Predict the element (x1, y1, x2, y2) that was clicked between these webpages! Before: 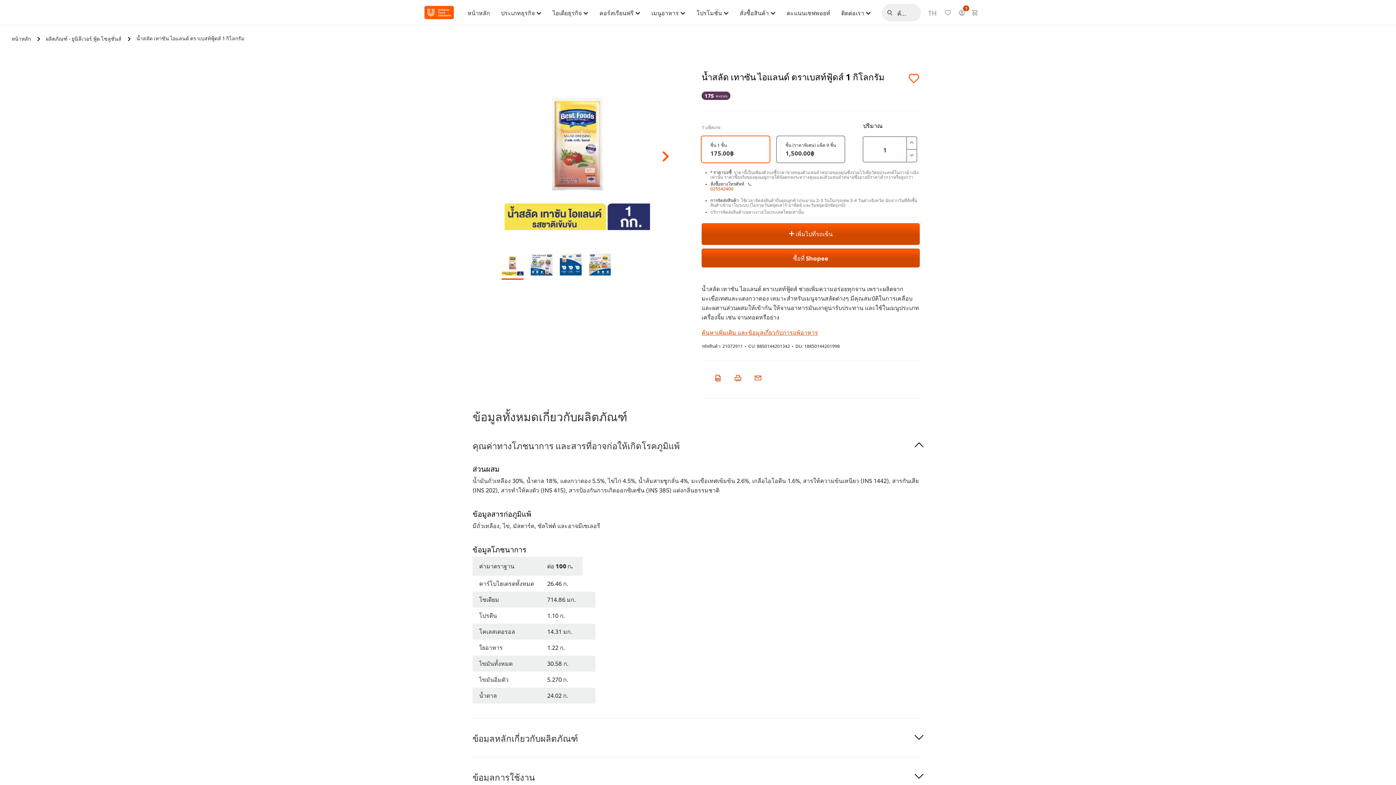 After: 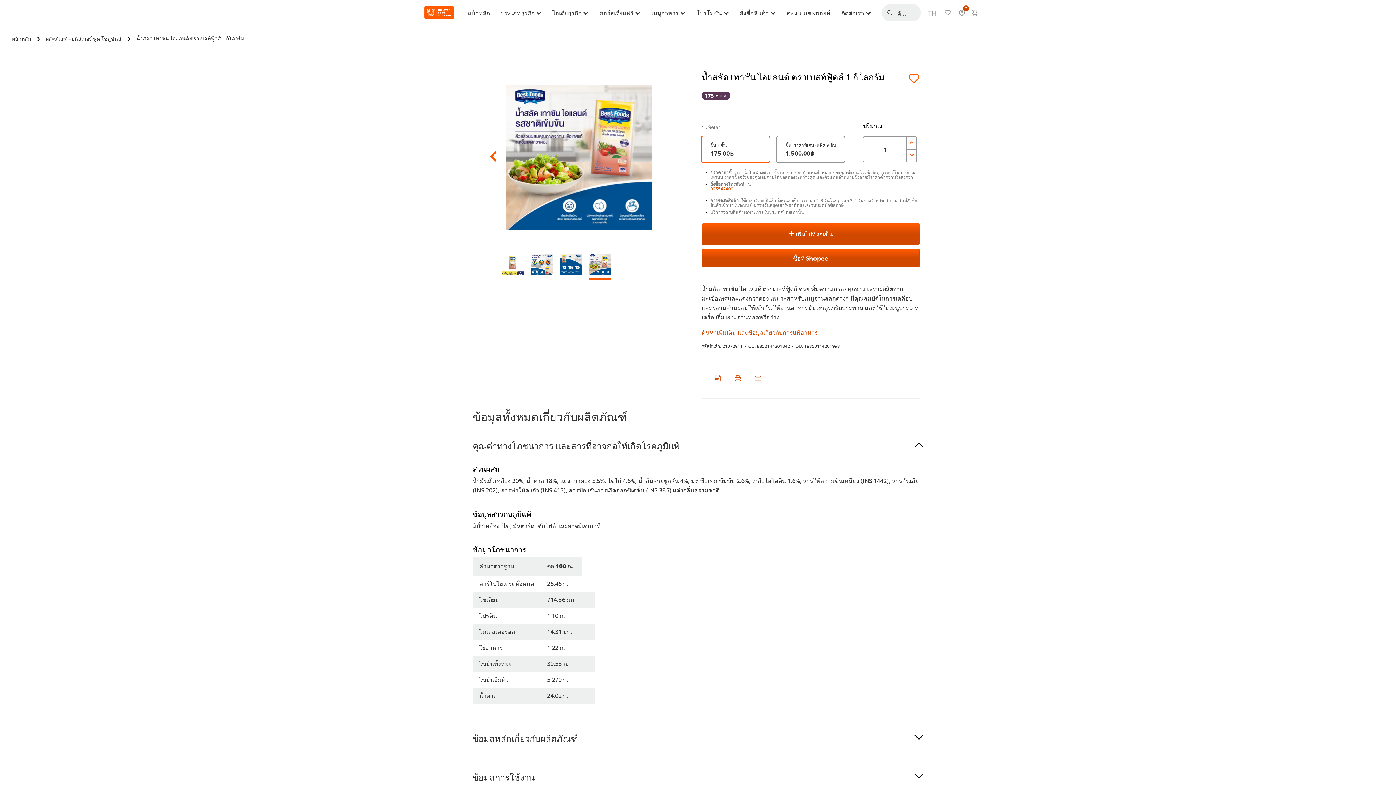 Action: bbox: (589, 253, 610, 275)